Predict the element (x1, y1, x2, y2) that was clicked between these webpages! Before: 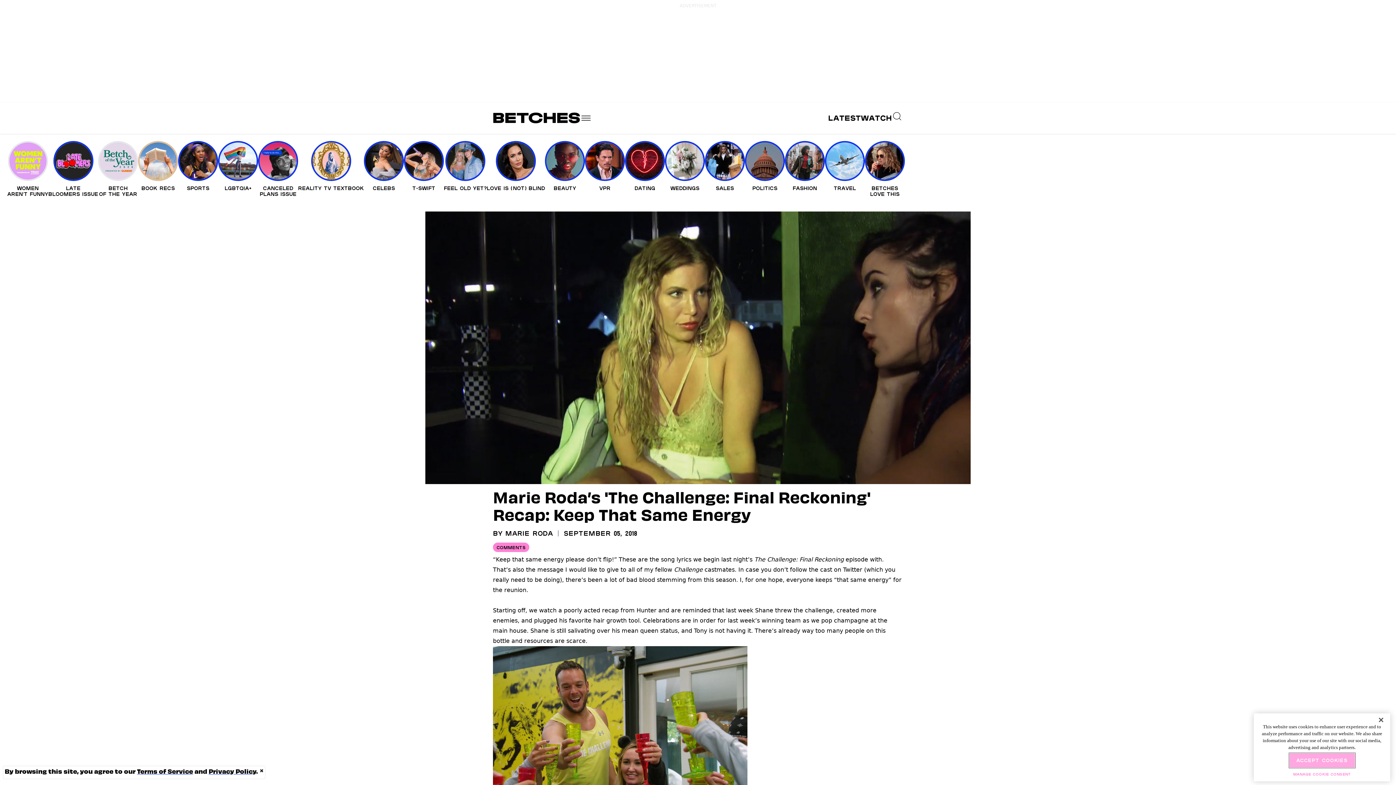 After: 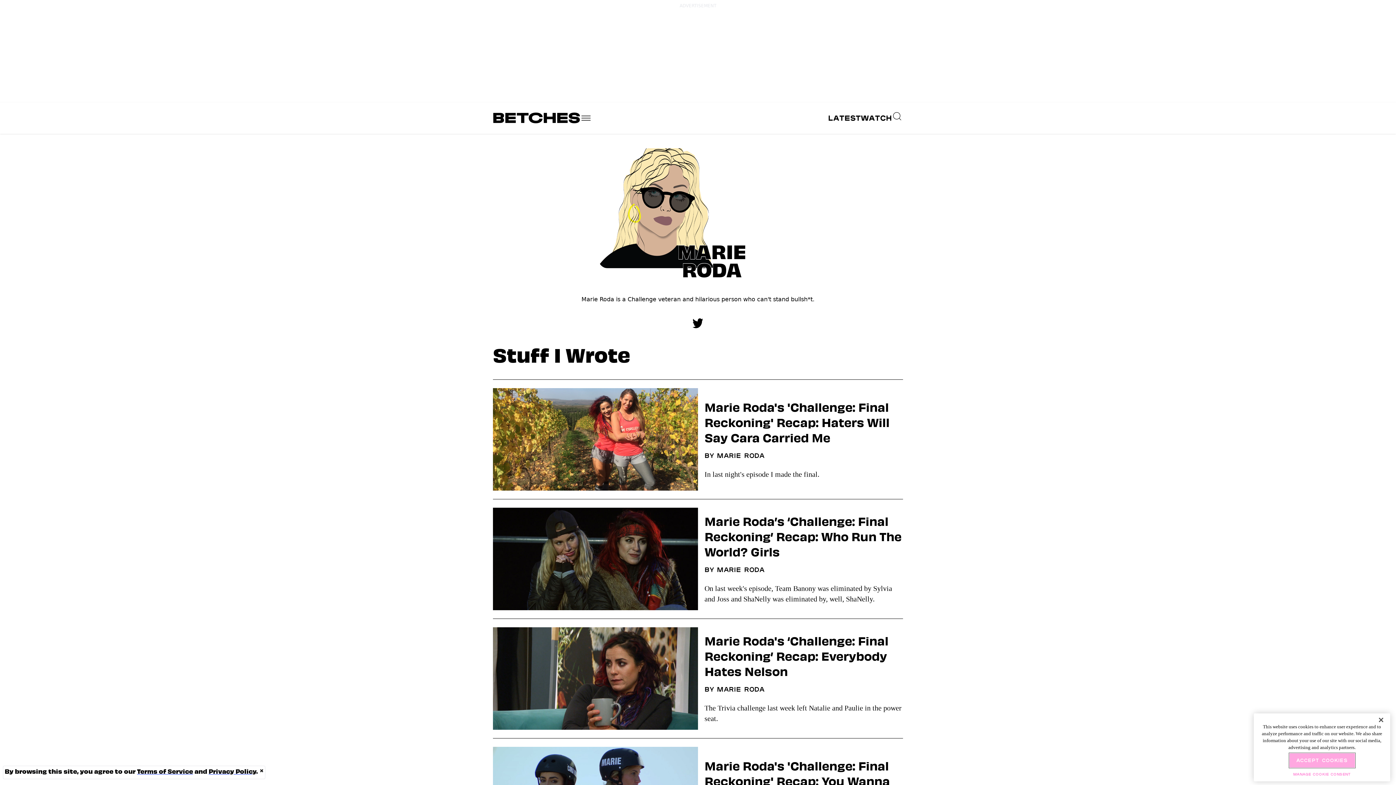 Action: label: MARIE RODA bbox: (505, 530, 553, 537)